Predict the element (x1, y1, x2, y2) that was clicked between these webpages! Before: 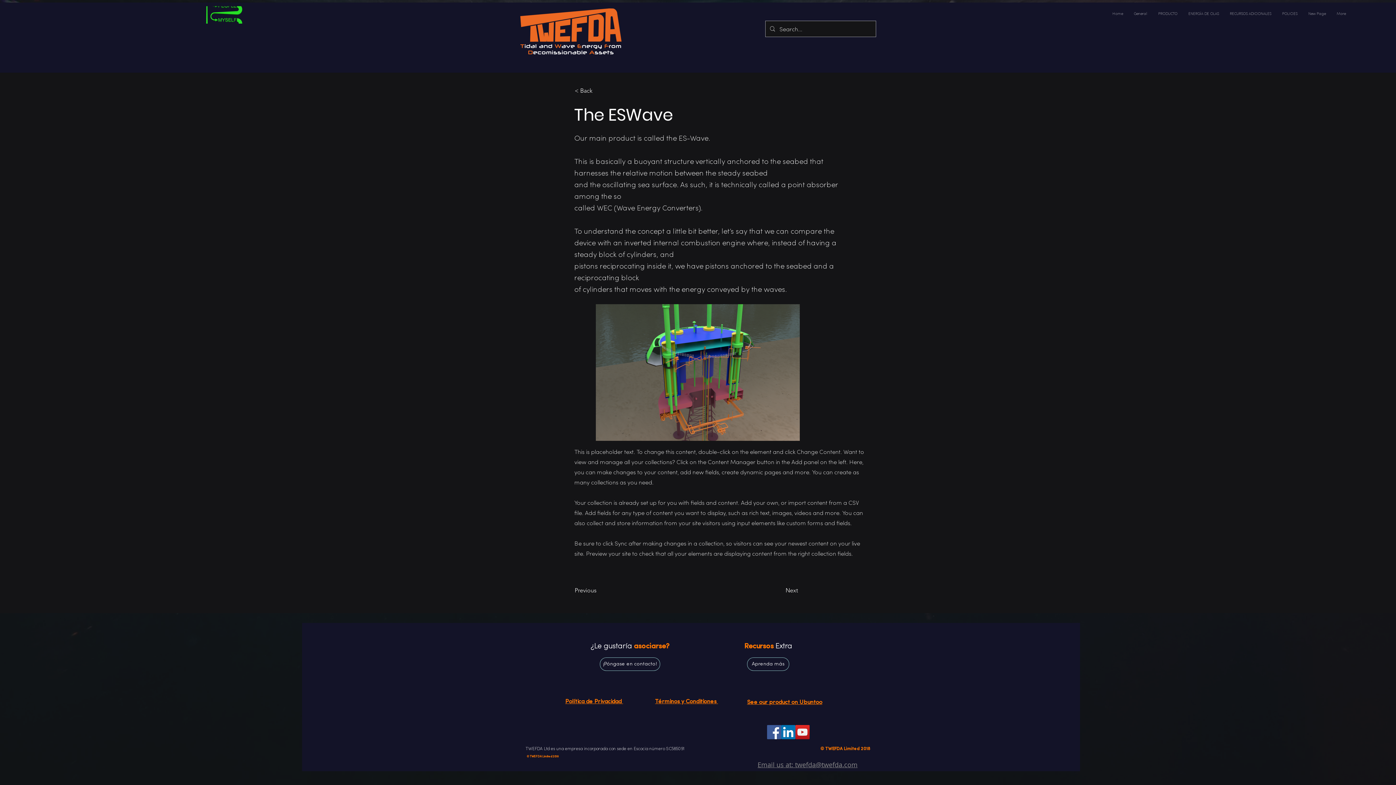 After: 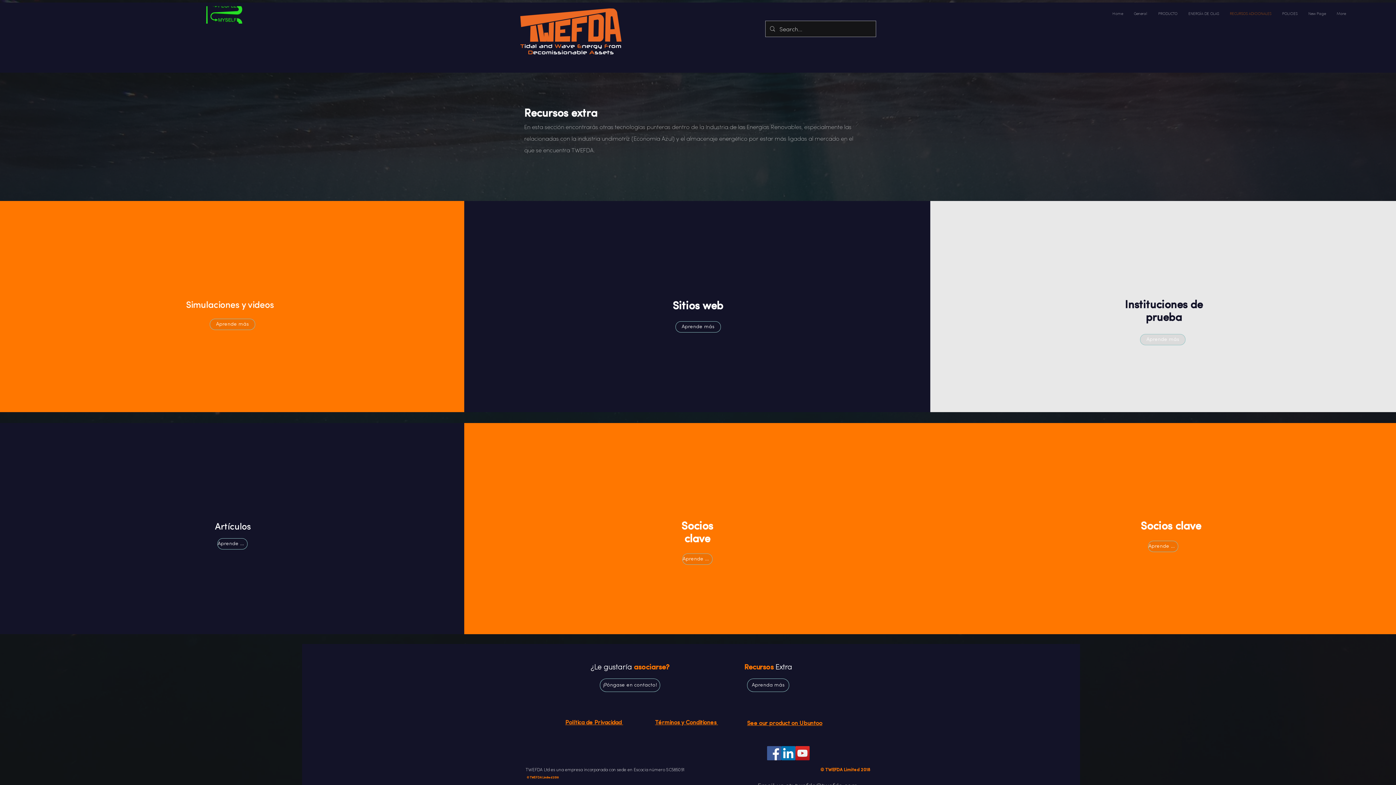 Action: bbox: (747, 657, 789, 671) label: Aprenda más